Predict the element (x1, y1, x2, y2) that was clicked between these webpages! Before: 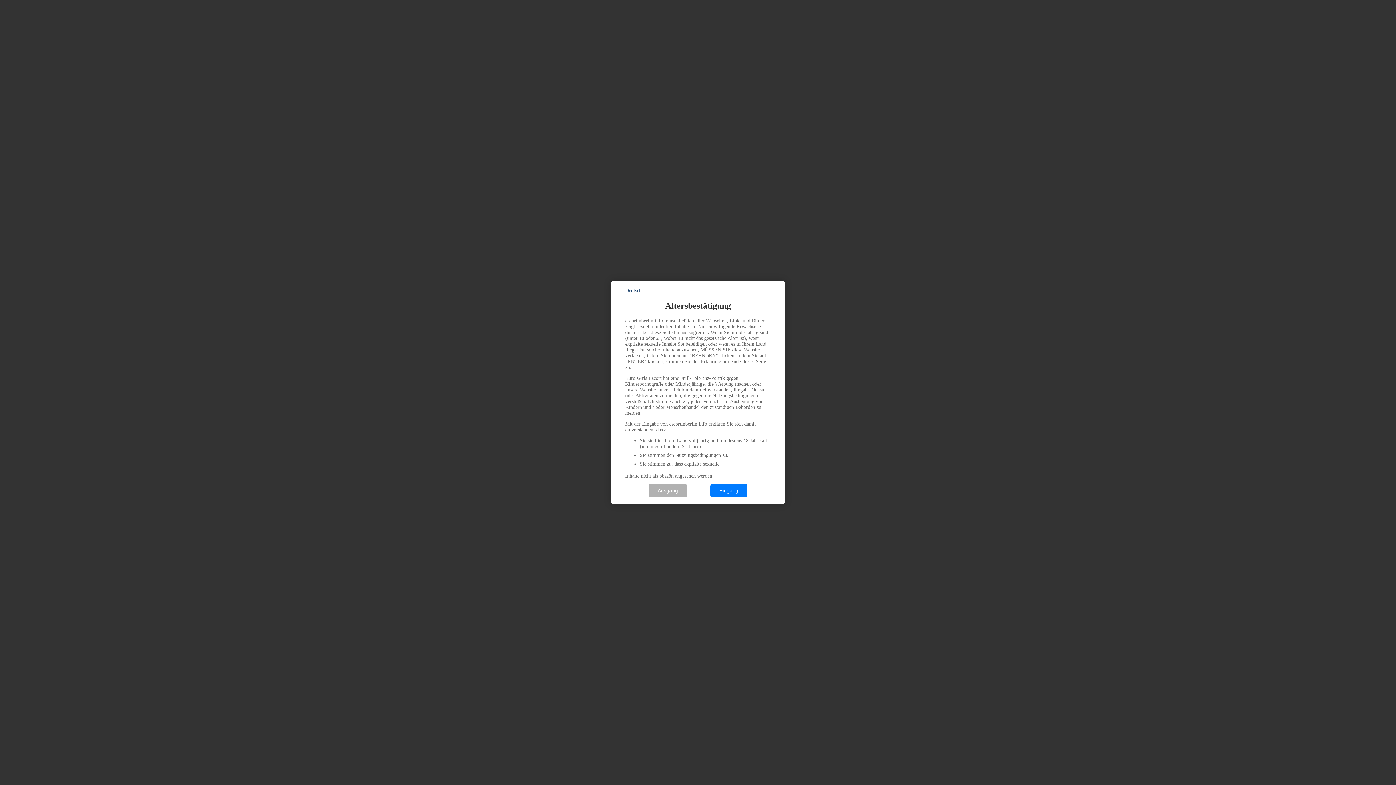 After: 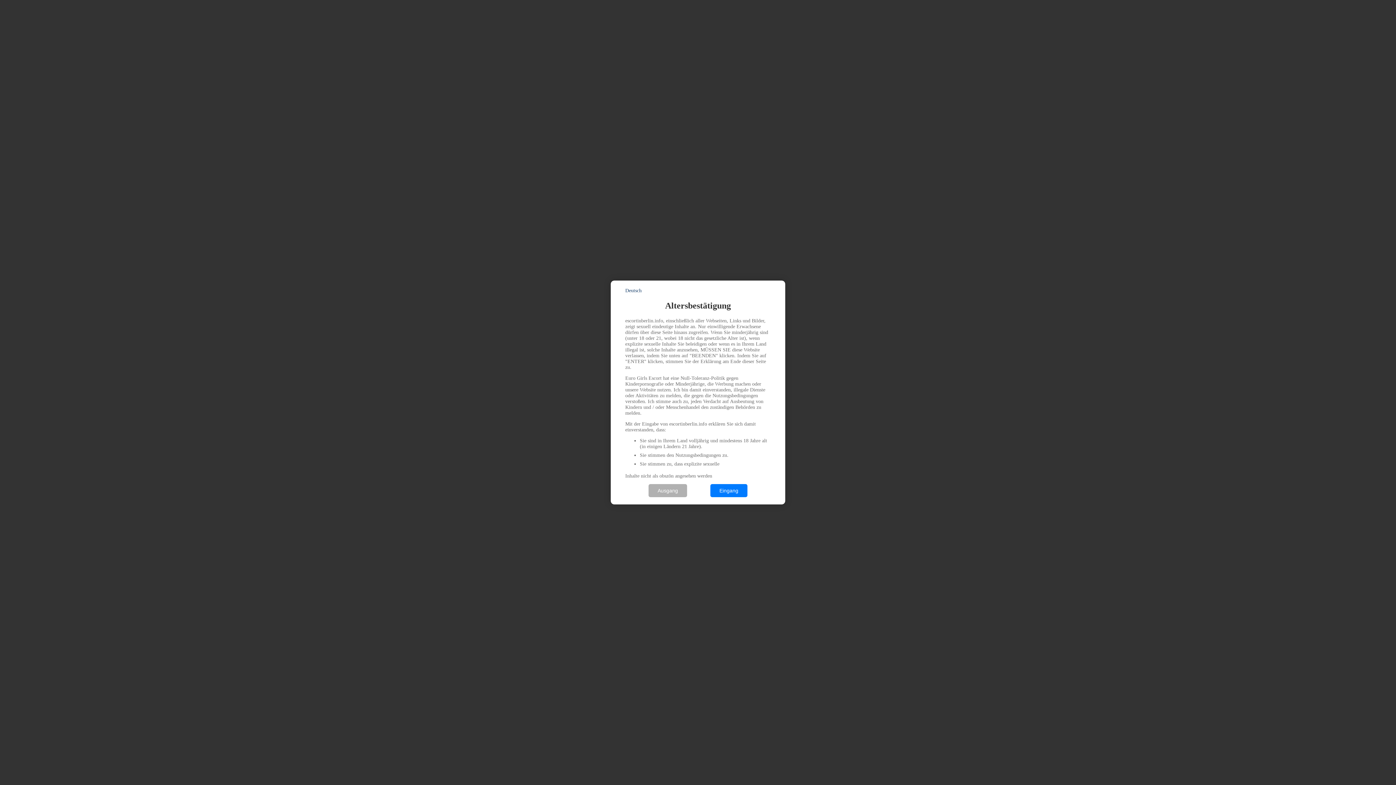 Action: label: Deutsch bbox: (625, 288, 641, 293)